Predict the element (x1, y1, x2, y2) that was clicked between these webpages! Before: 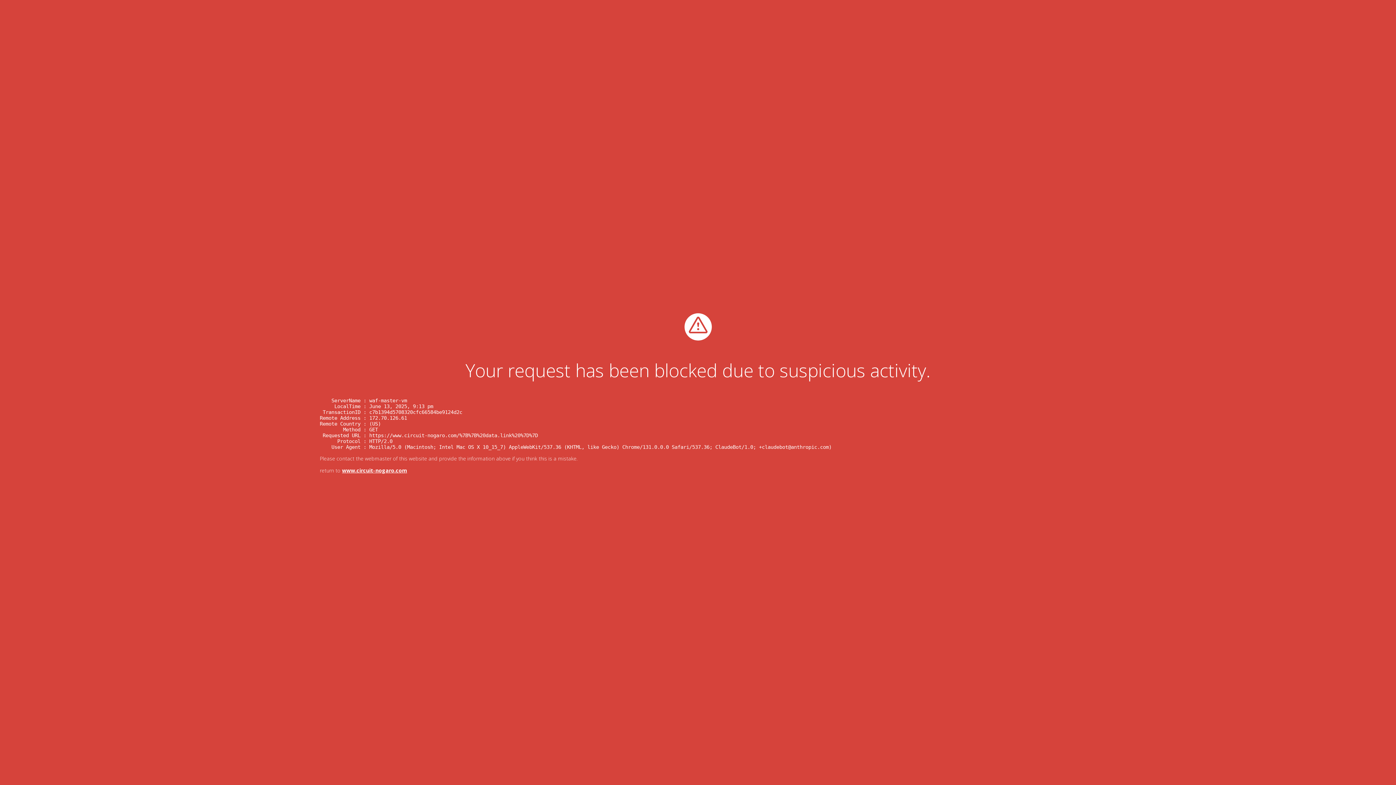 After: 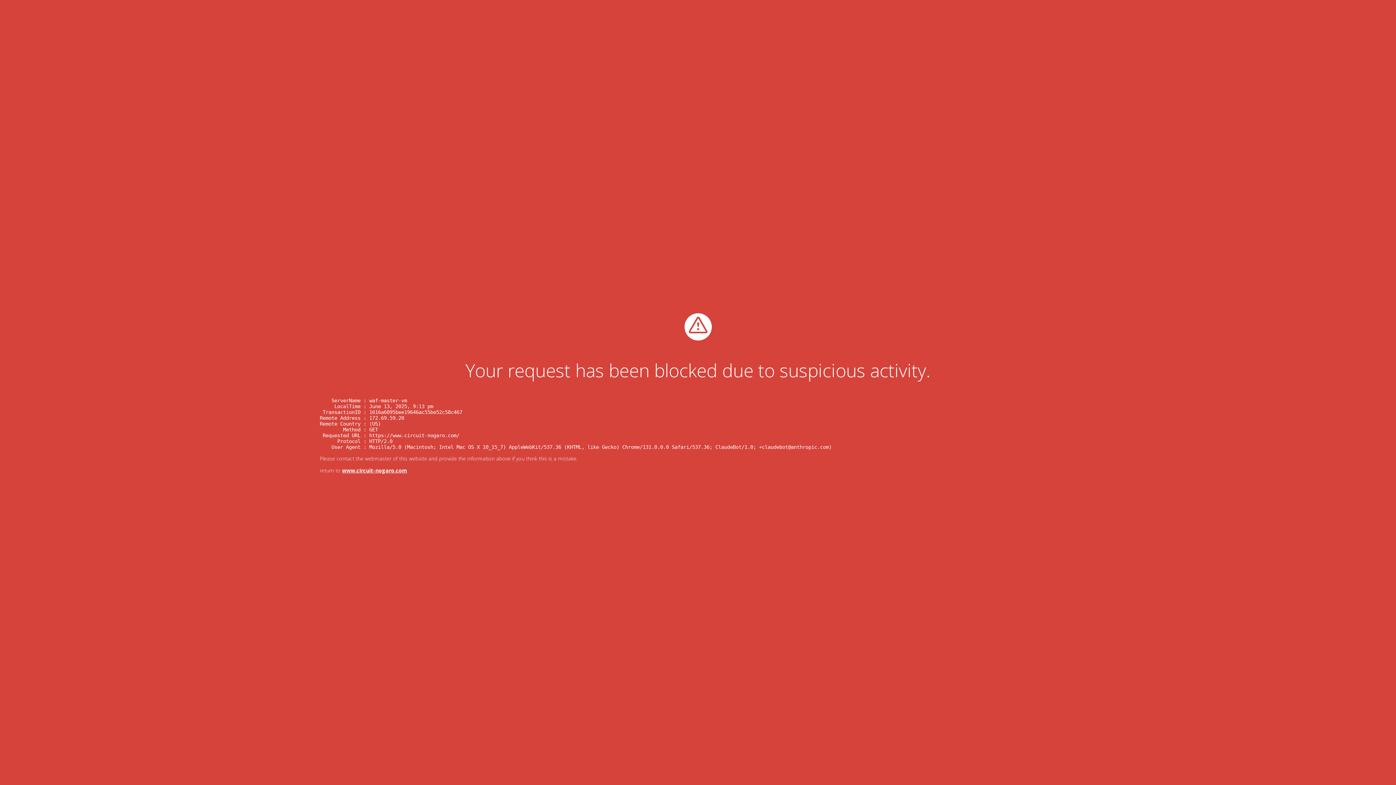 Action: label: www.circuit-nogaro.com bbox: (342, 467, 407, 474)